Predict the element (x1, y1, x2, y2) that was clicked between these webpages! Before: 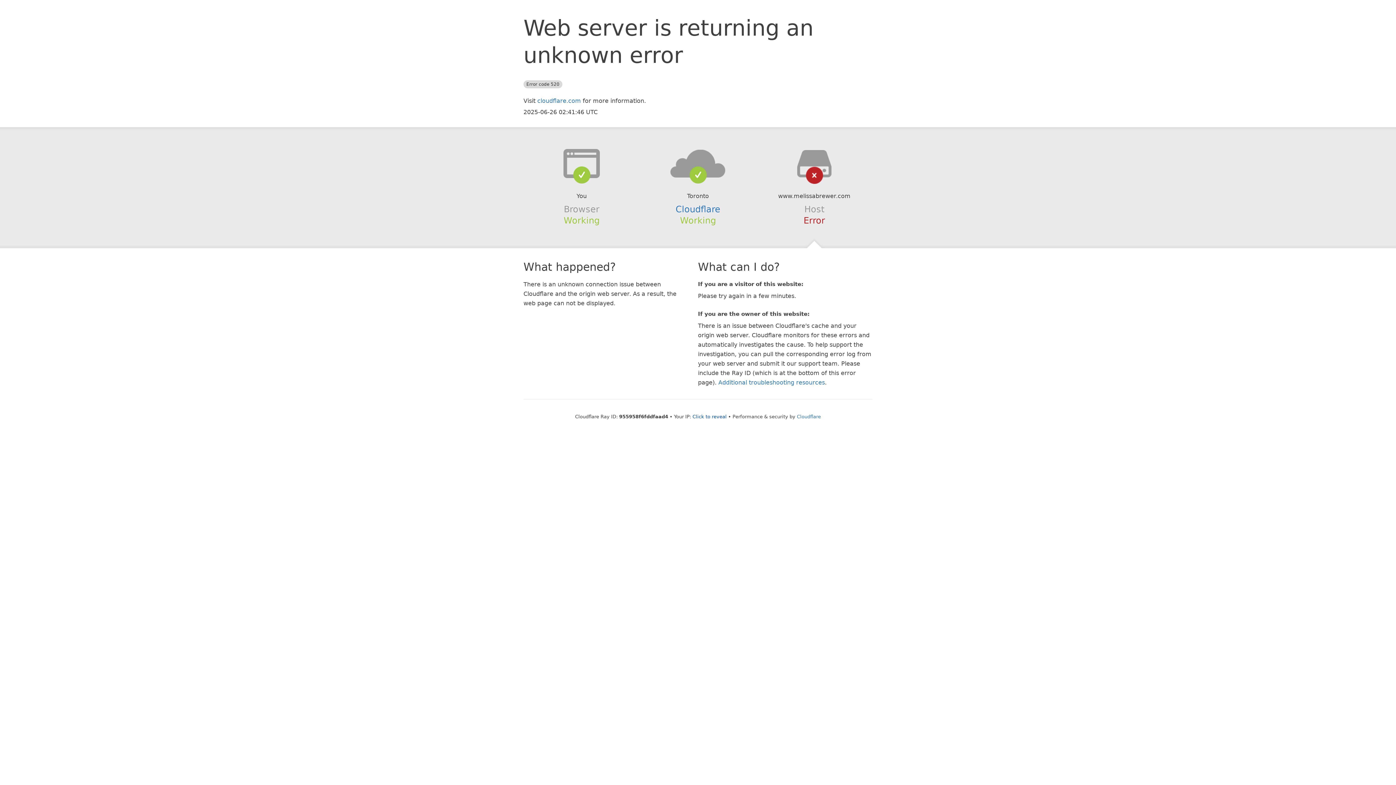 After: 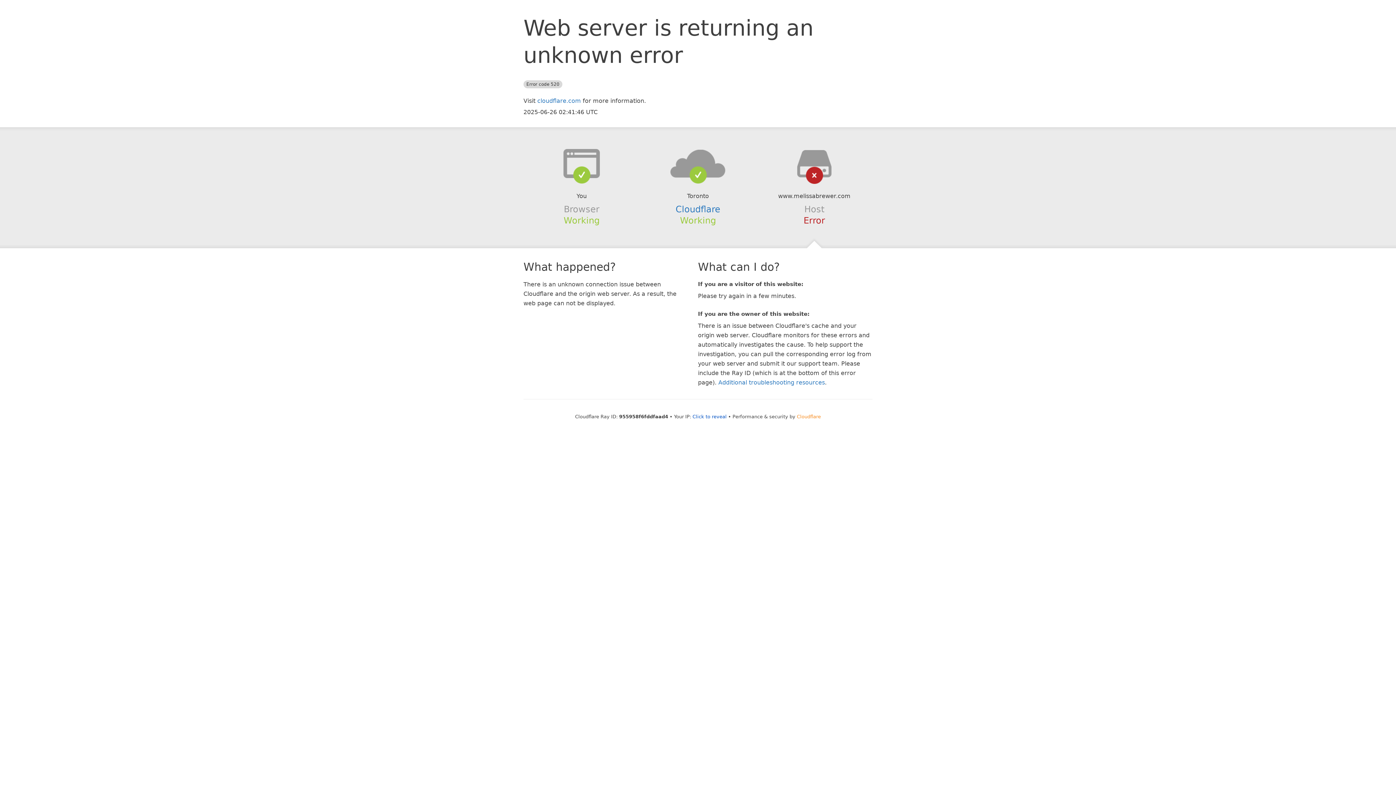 Action: label: Cloudflare bbox: (797, 414, 821, 419)